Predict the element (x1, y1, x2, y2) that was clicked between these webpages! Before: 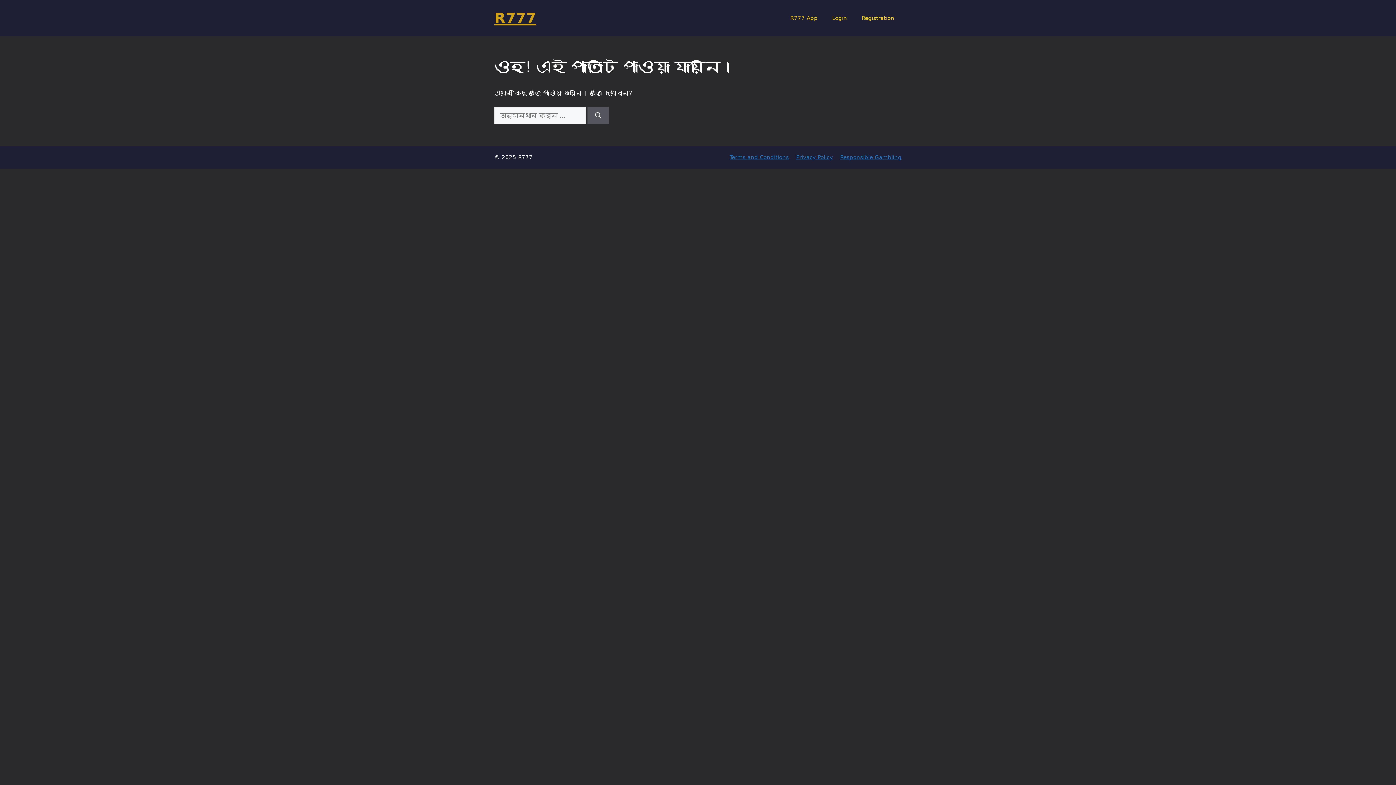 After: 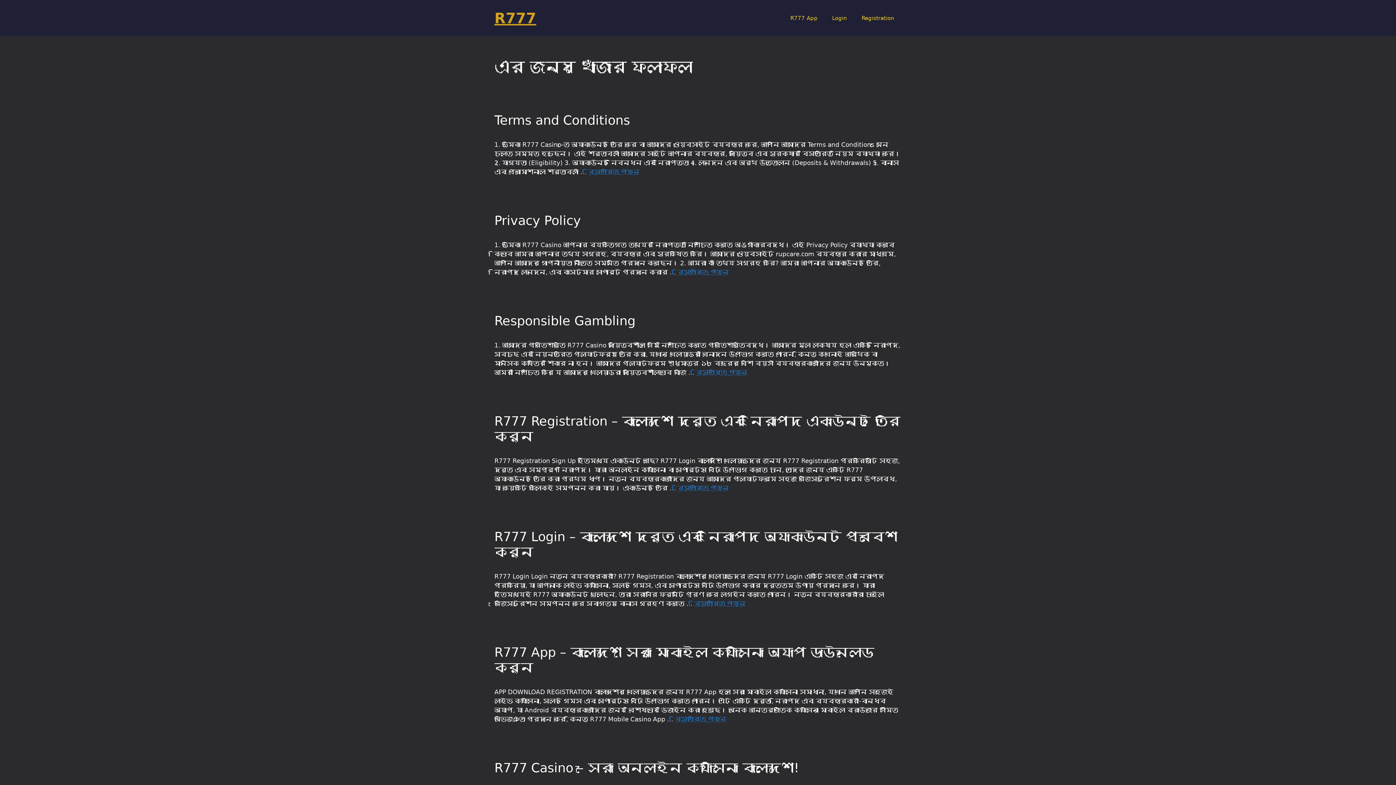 Action: bbox: (587, 107, 609, 124) label: অনুসন্ধান